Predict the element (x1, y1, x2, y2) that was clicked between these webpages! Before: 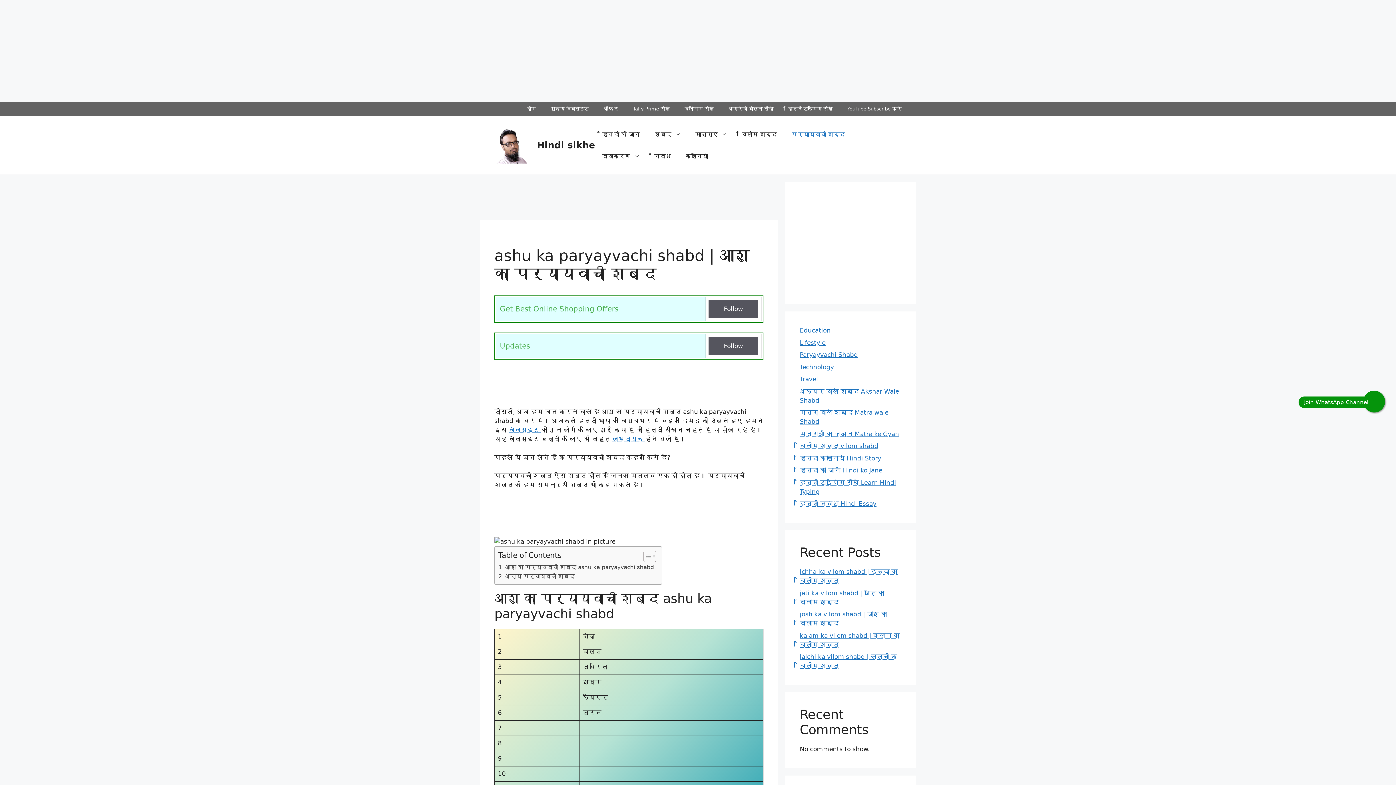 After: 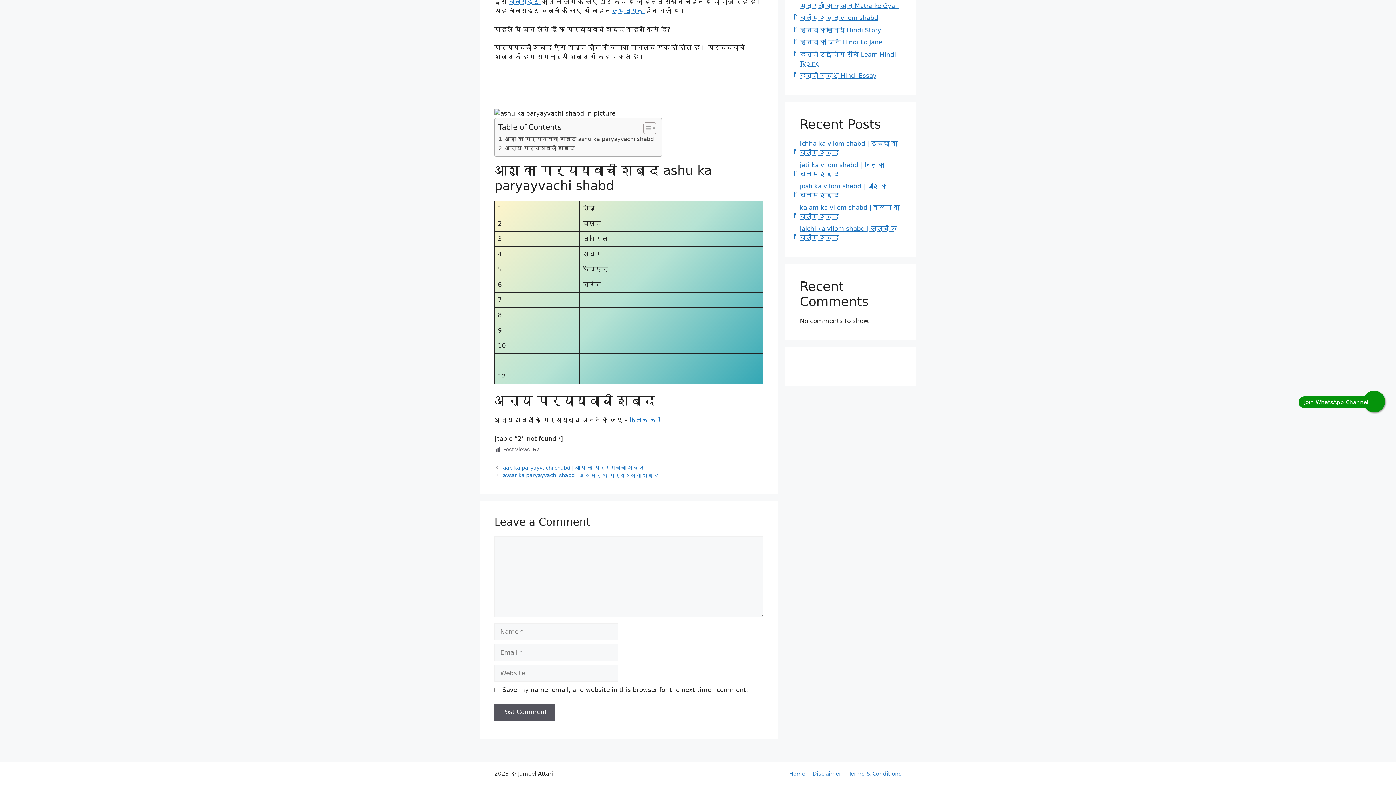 Action: bbox: (498, 563, 654, 571) label: आशु का पर्यायवाची शब्द ashu ka paryayvachi shabd